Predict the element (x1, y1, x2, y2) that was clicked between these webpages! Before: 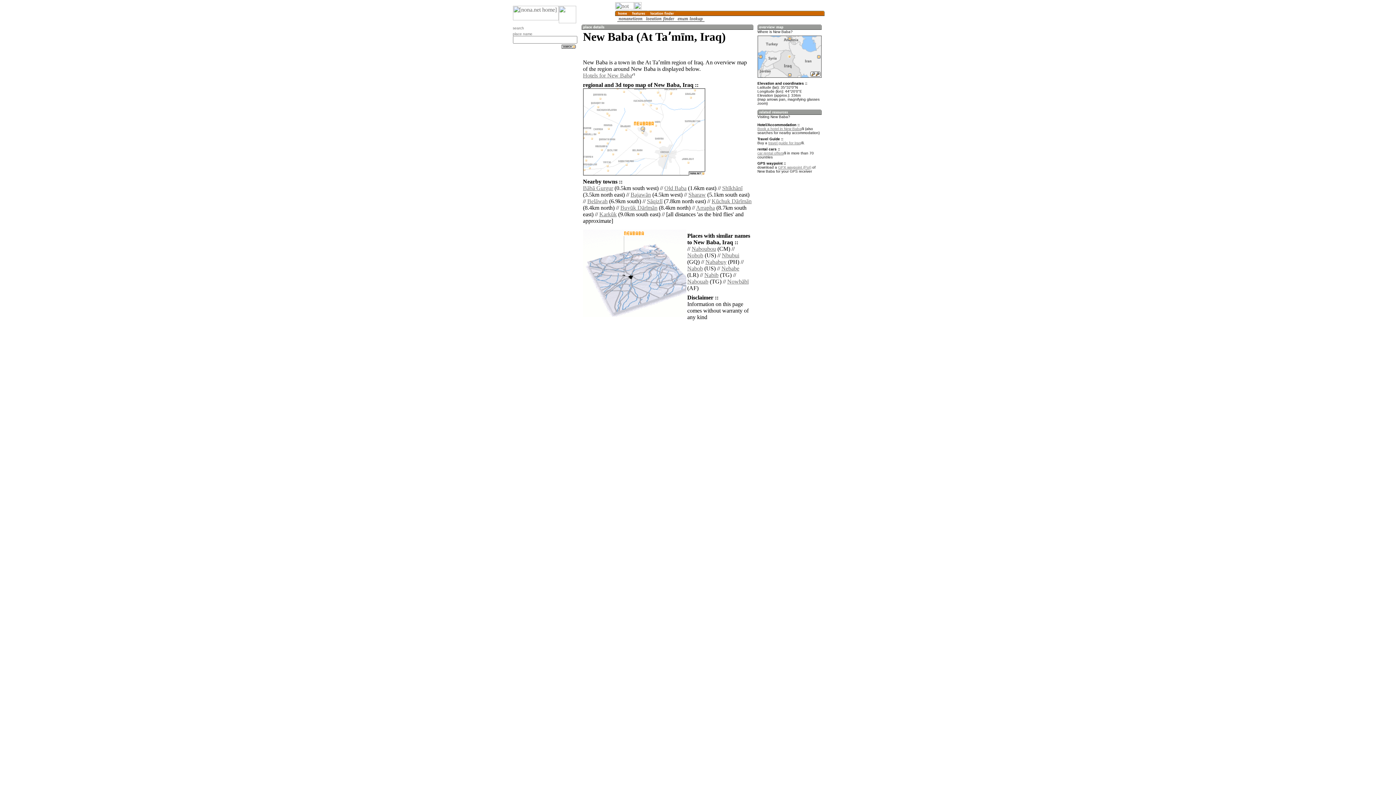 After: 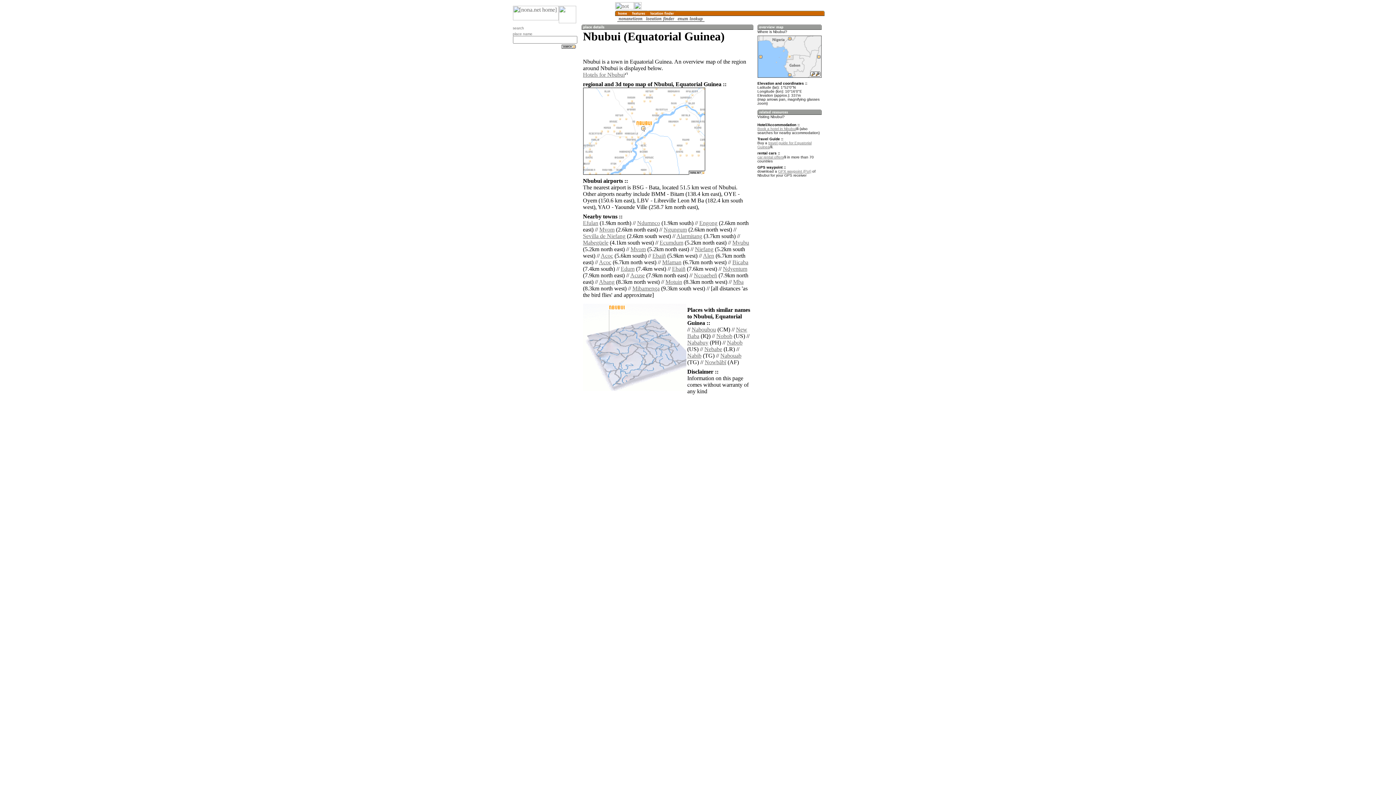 Action: bbox: (722, 252, 739, 258) label: Nbubui